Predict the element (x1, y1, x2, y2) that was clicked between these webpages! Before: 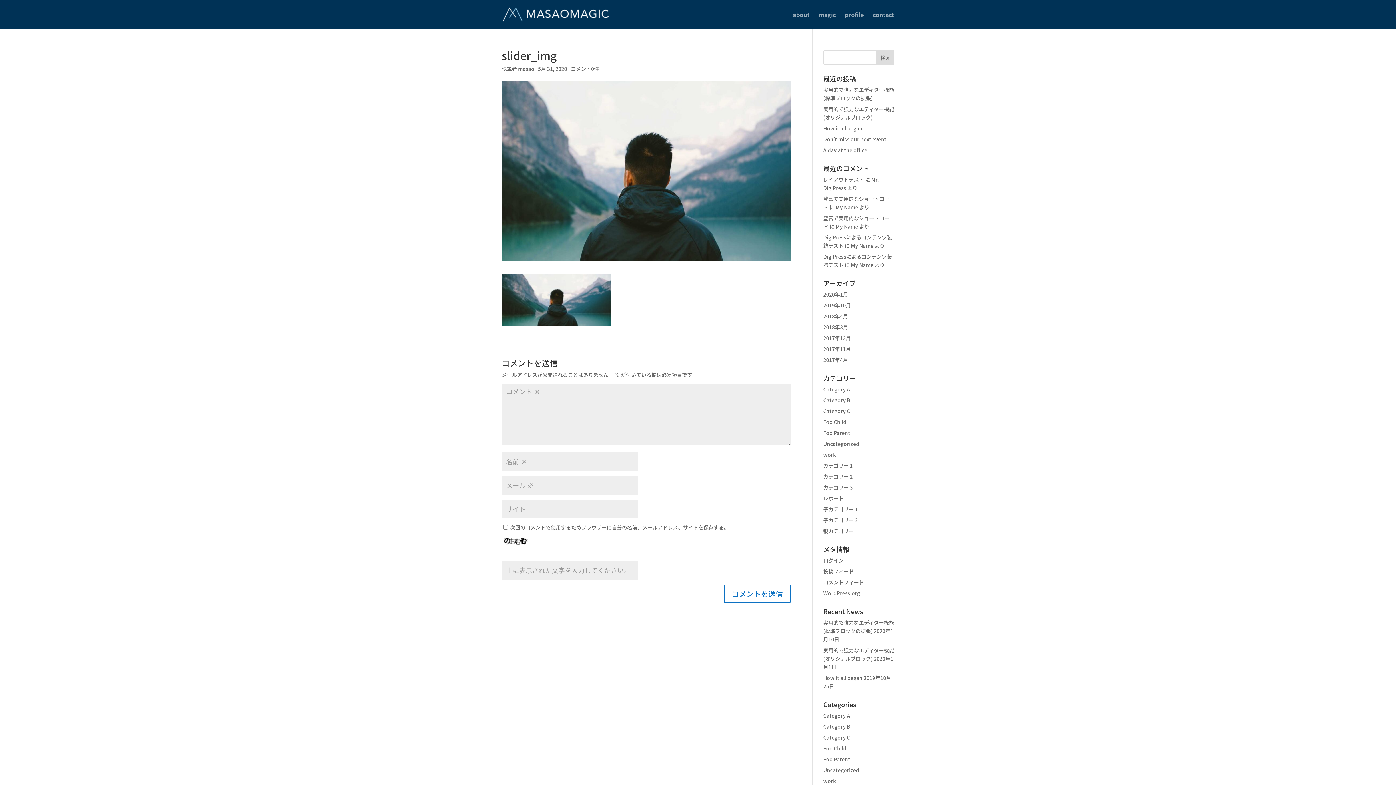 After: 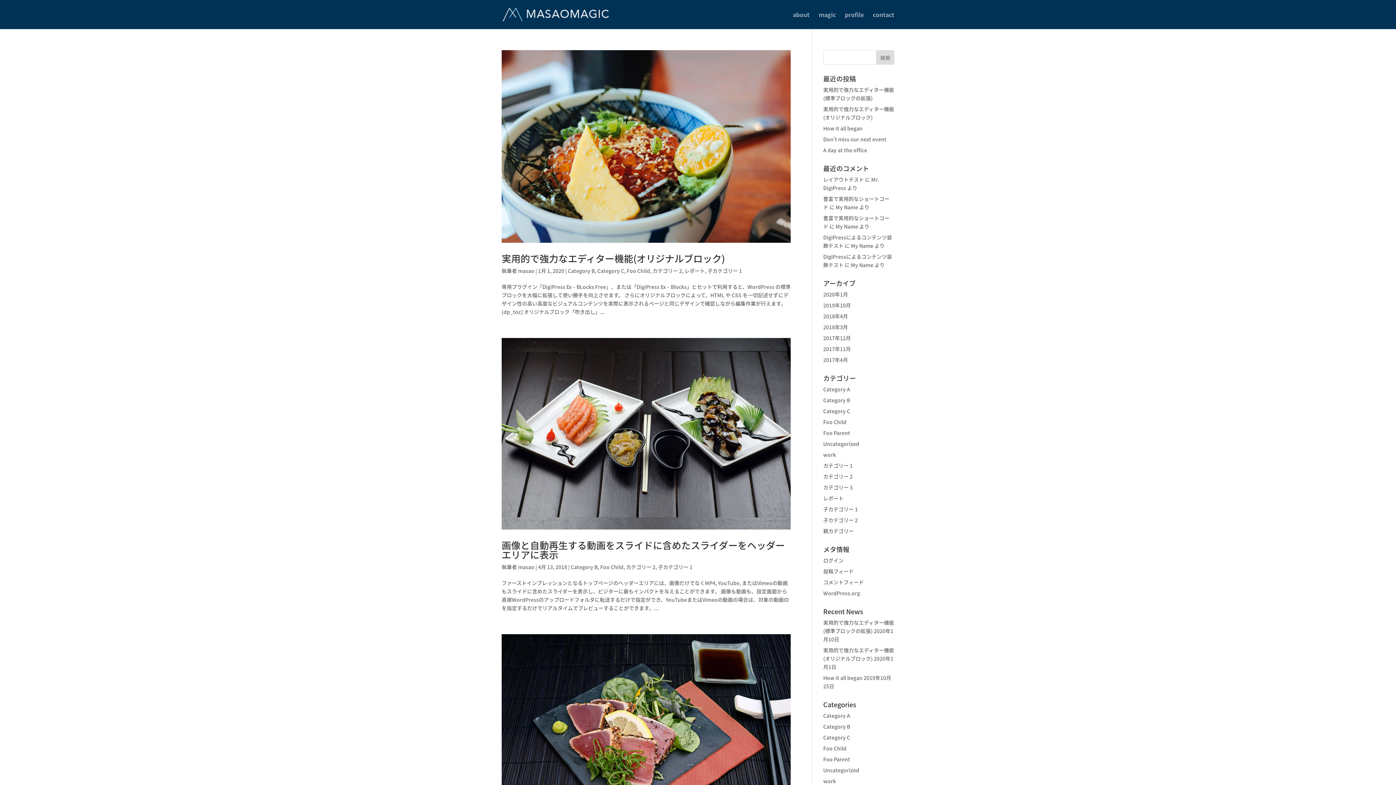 Action: label: Foo Child bbox: (823, 745, 846, 752)